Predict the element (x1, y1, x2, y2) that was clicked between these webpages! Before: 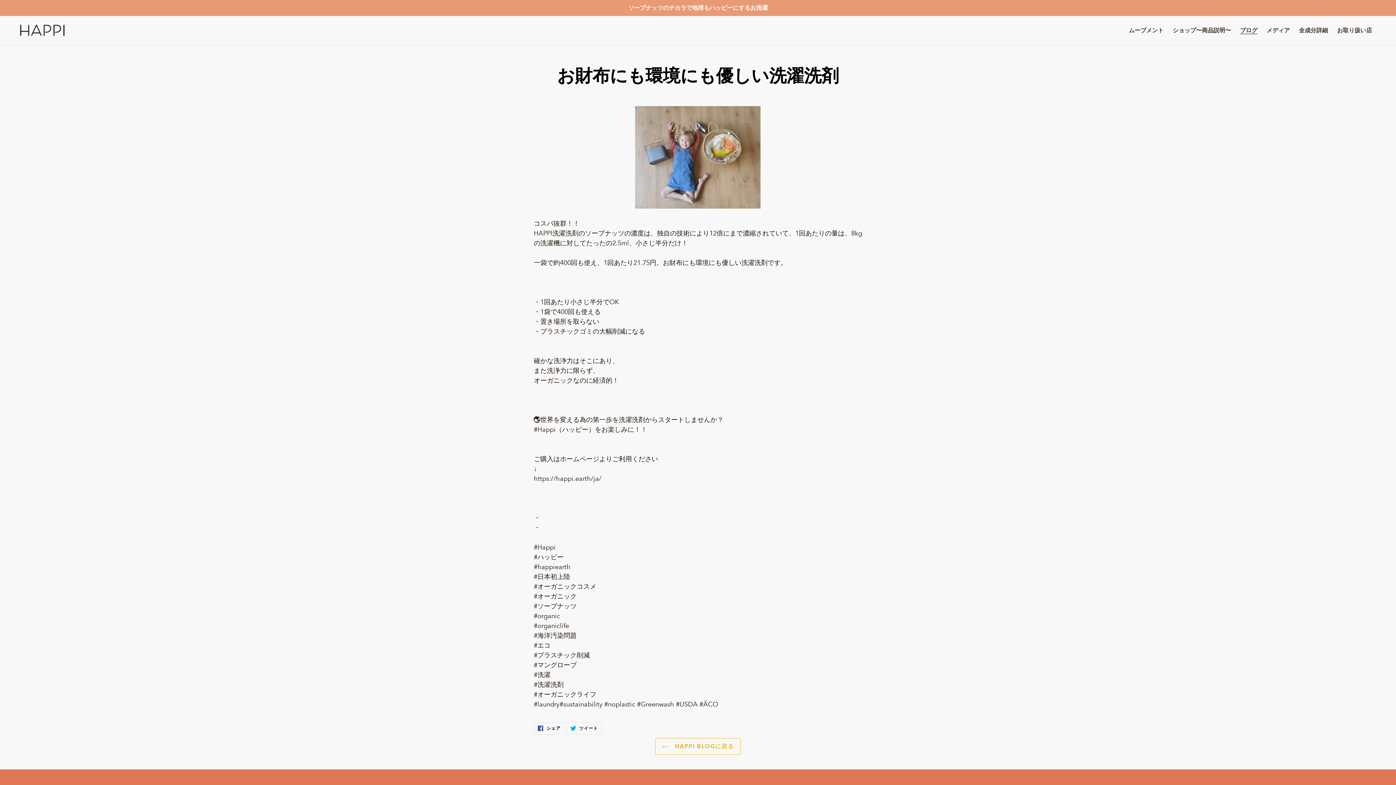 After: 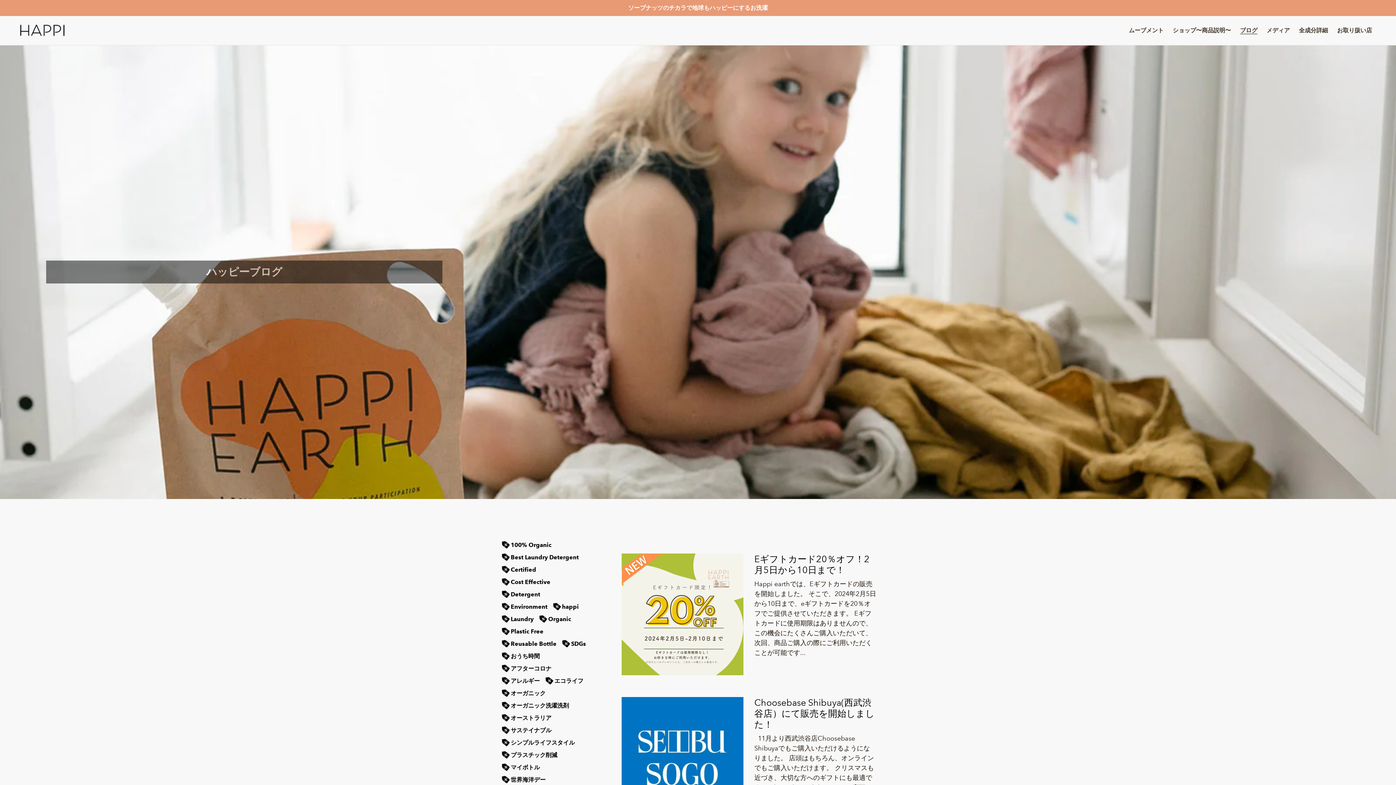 Action: label: ブログ bbox: (1236, 25, 1261, 36)